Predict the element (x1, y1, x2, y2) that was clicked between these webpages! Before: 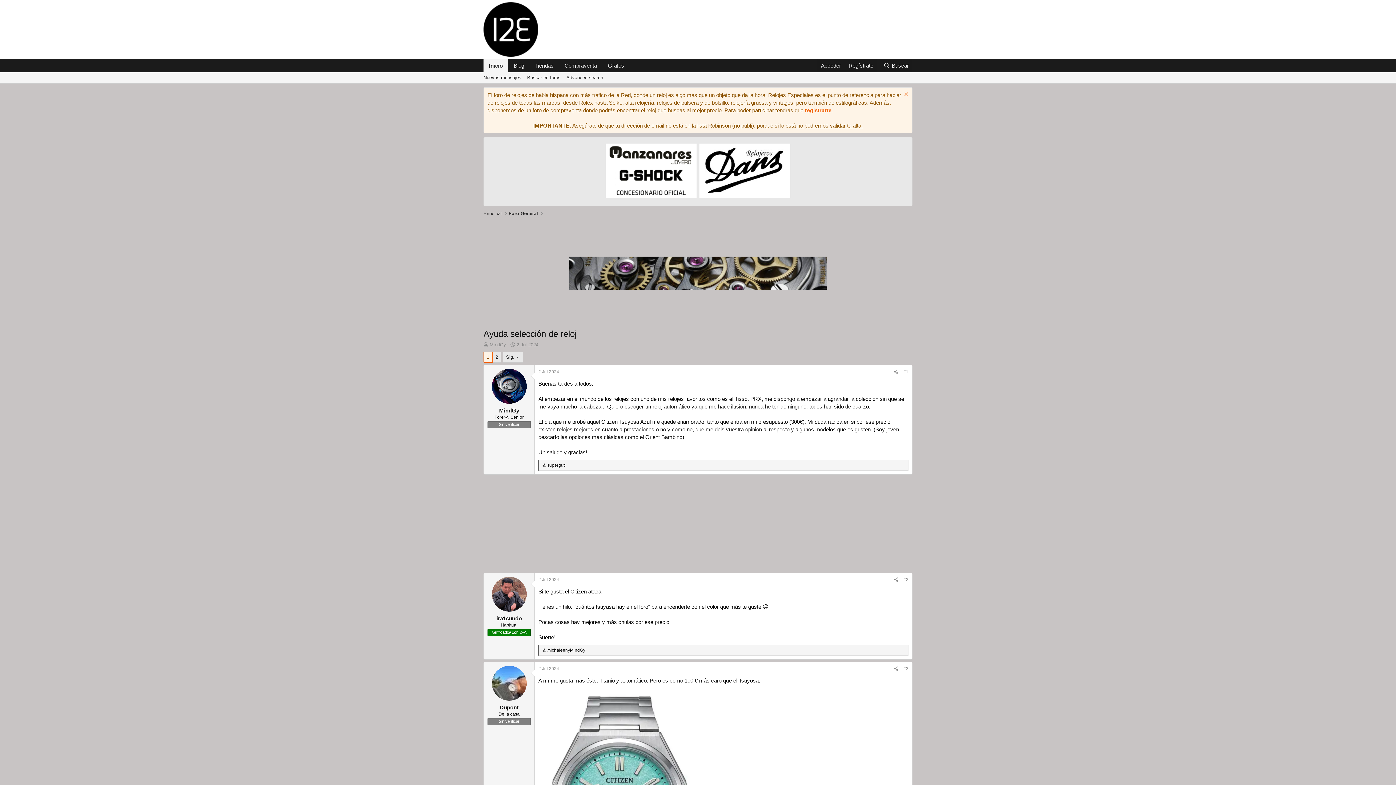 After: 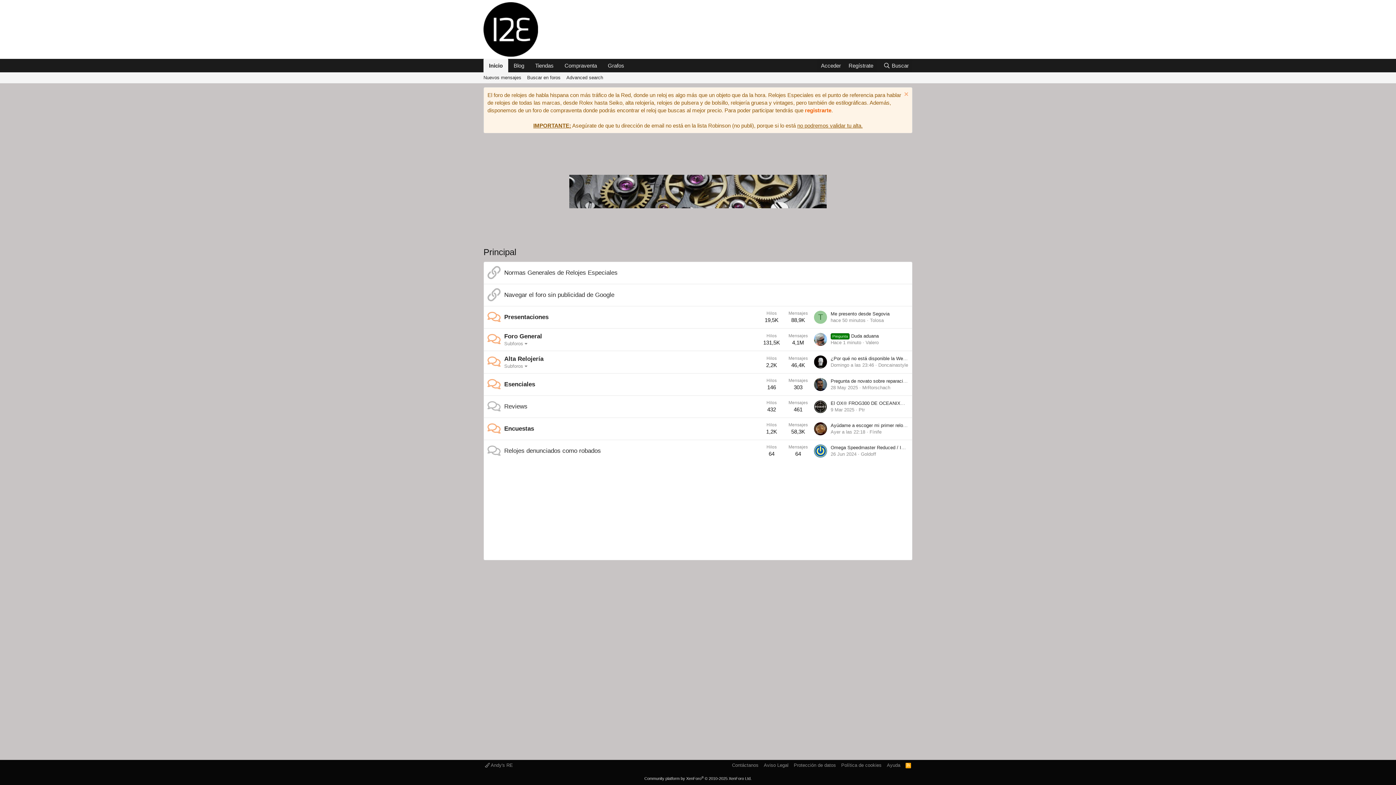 Action: label: Principal bbox: (481, 209, 503, 218)